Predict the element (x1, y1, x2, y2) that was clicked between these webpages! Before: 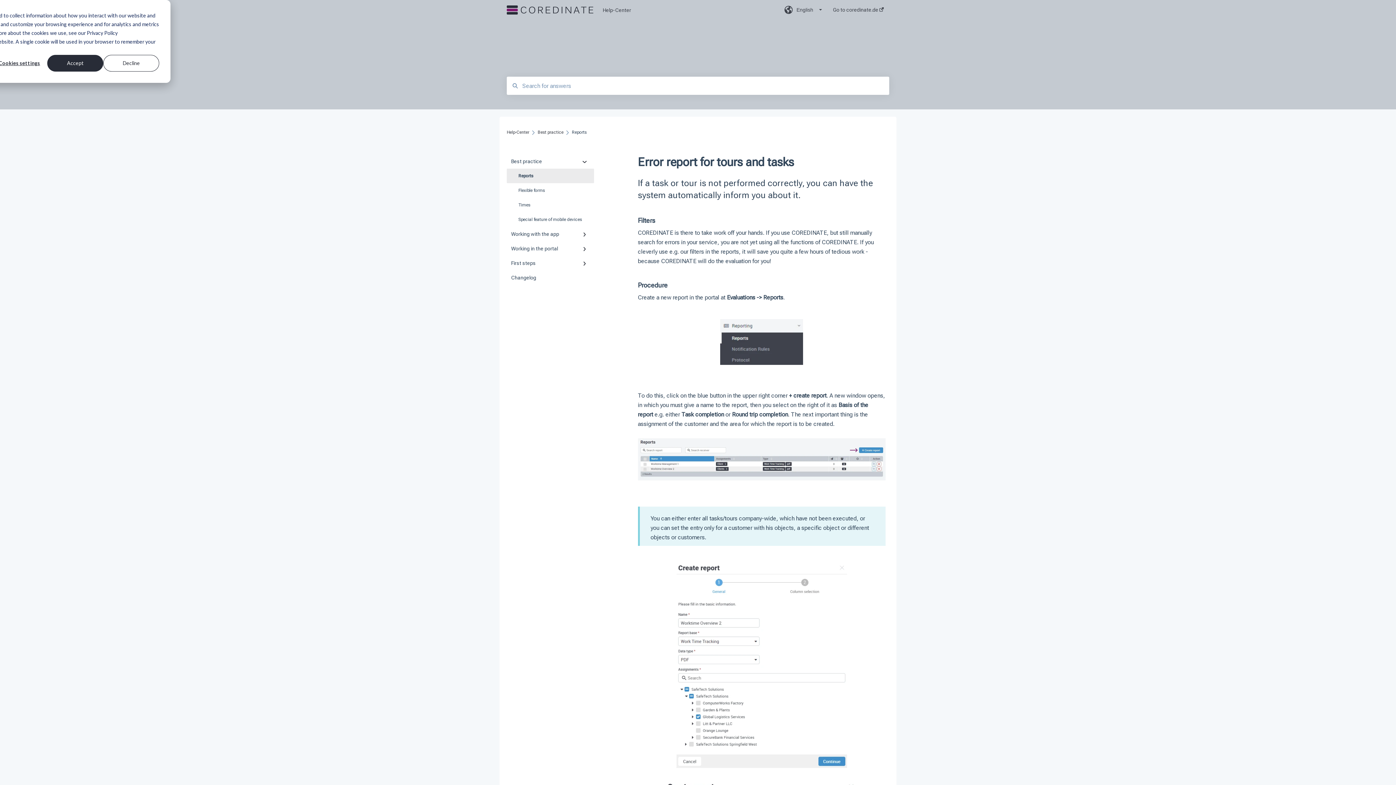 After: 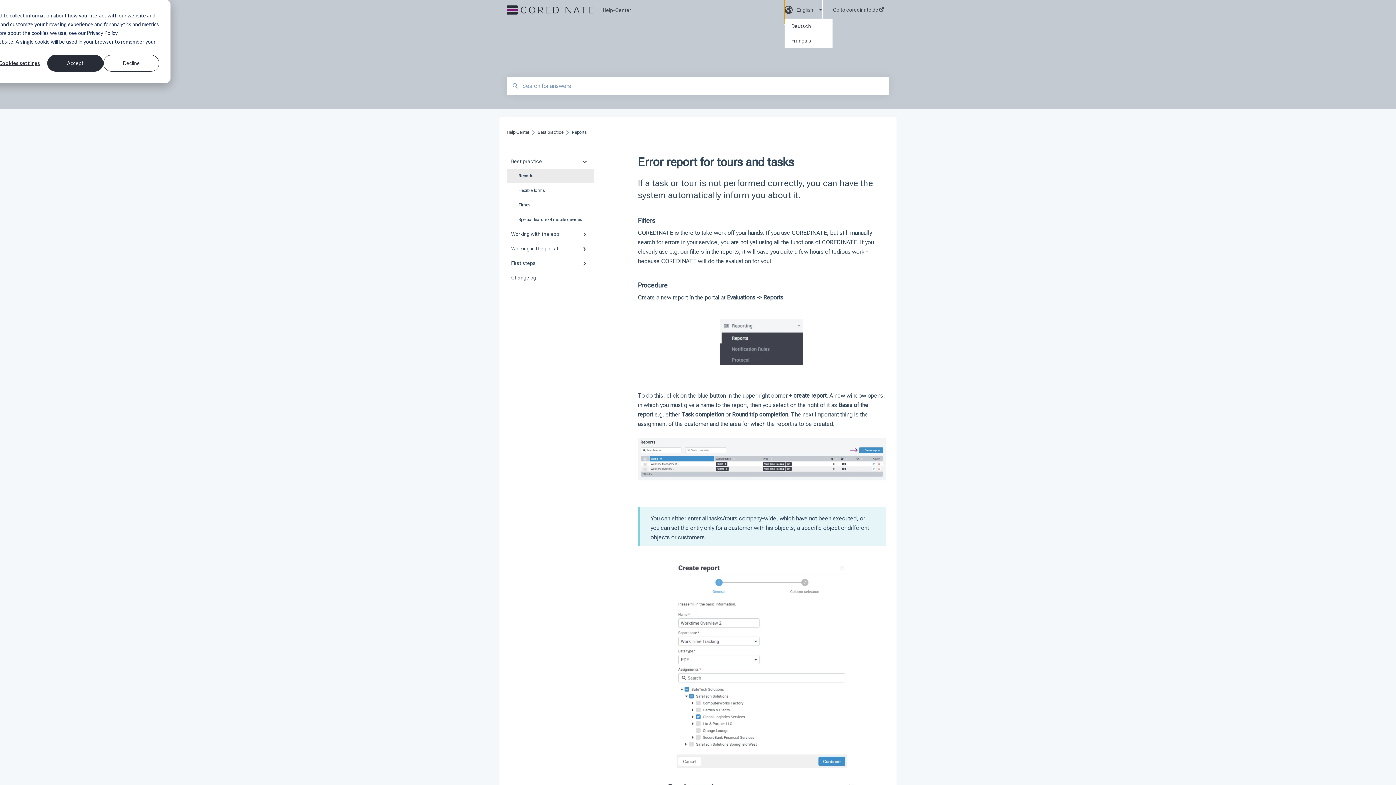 Action: label: English bbox: (784, -3, 822, 24)